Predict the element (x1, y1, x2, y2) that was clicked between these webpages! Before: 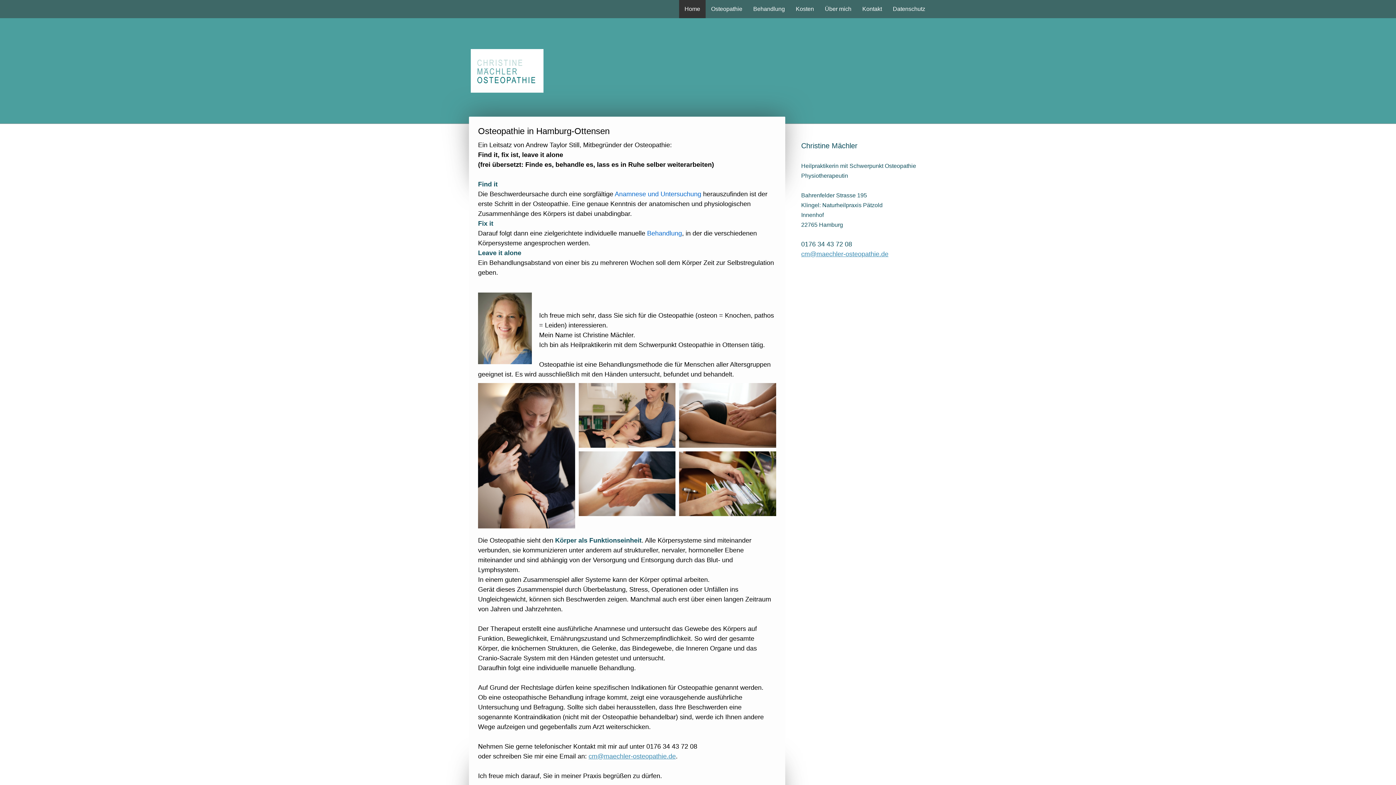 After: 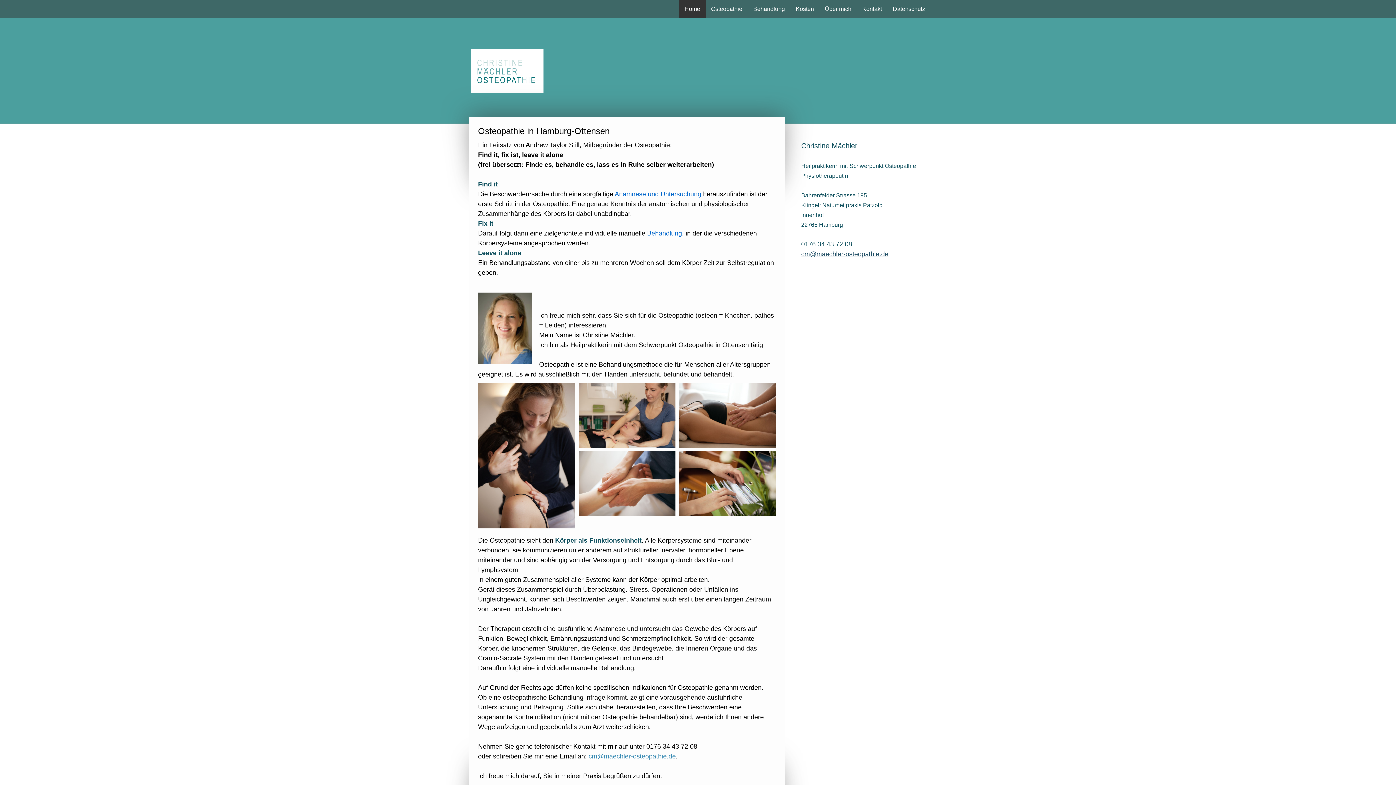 Action: bbox: (801, 250, 888, 257) label: cm@maechler-osteopathie.de